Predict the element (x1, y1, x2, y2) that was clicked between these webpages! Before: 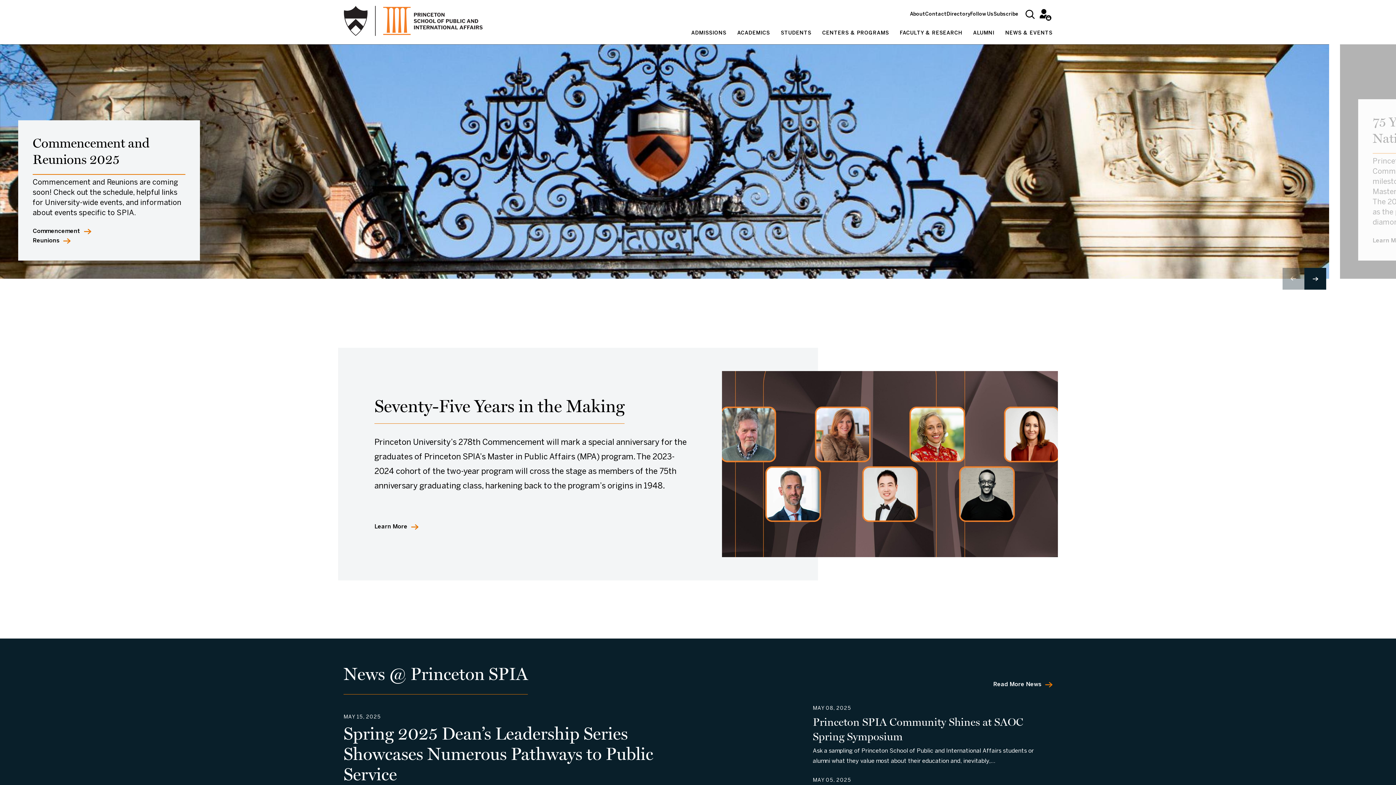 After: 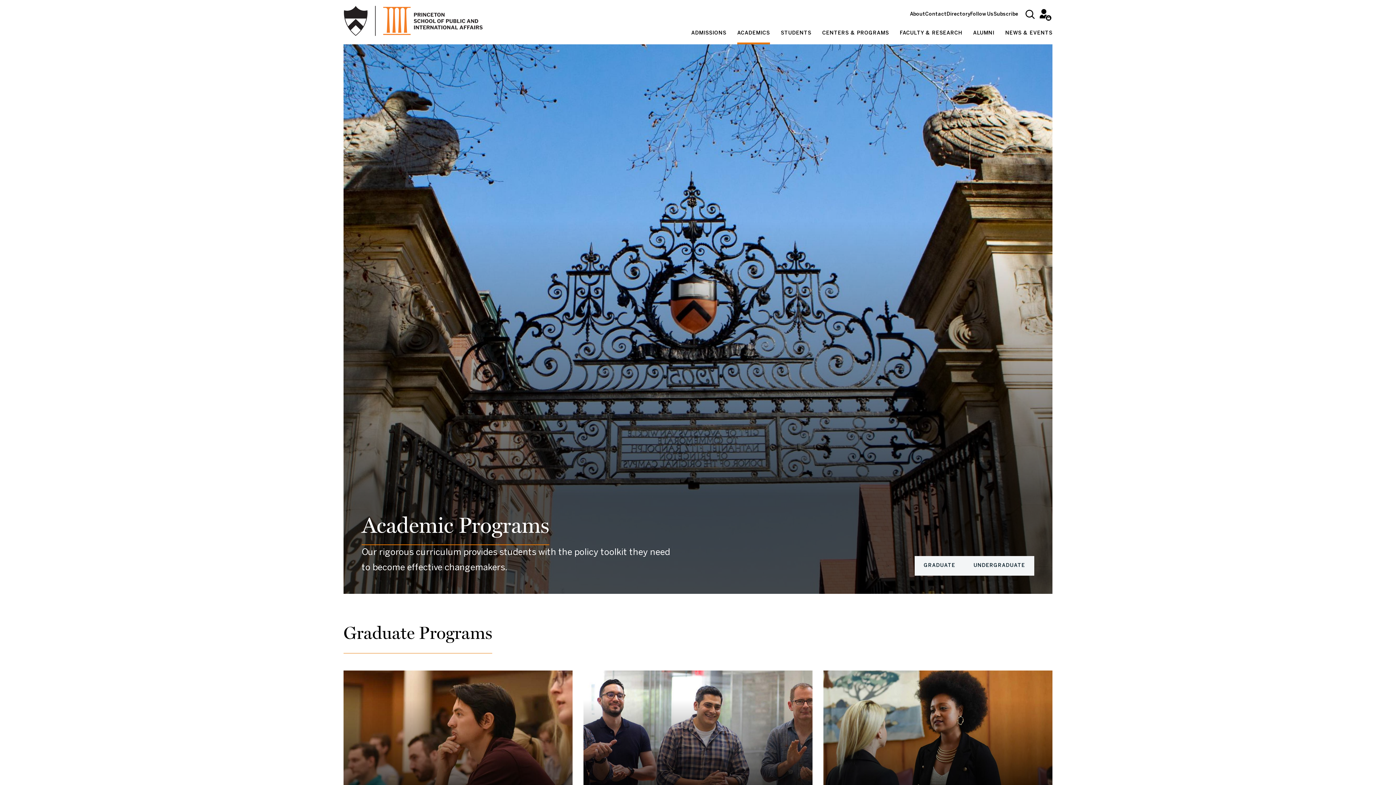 Action: bbox: (737, 24, 770, 44) label: ACADEMICS